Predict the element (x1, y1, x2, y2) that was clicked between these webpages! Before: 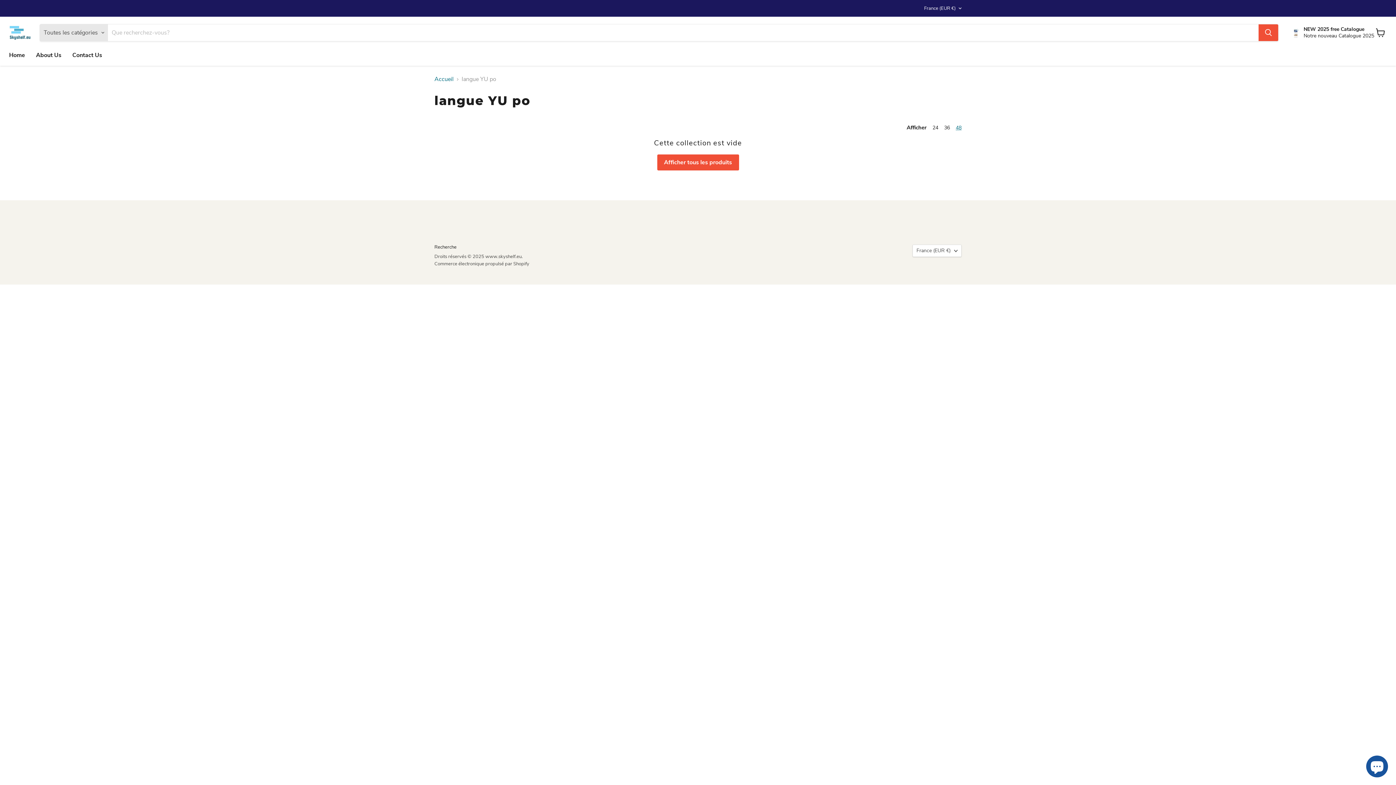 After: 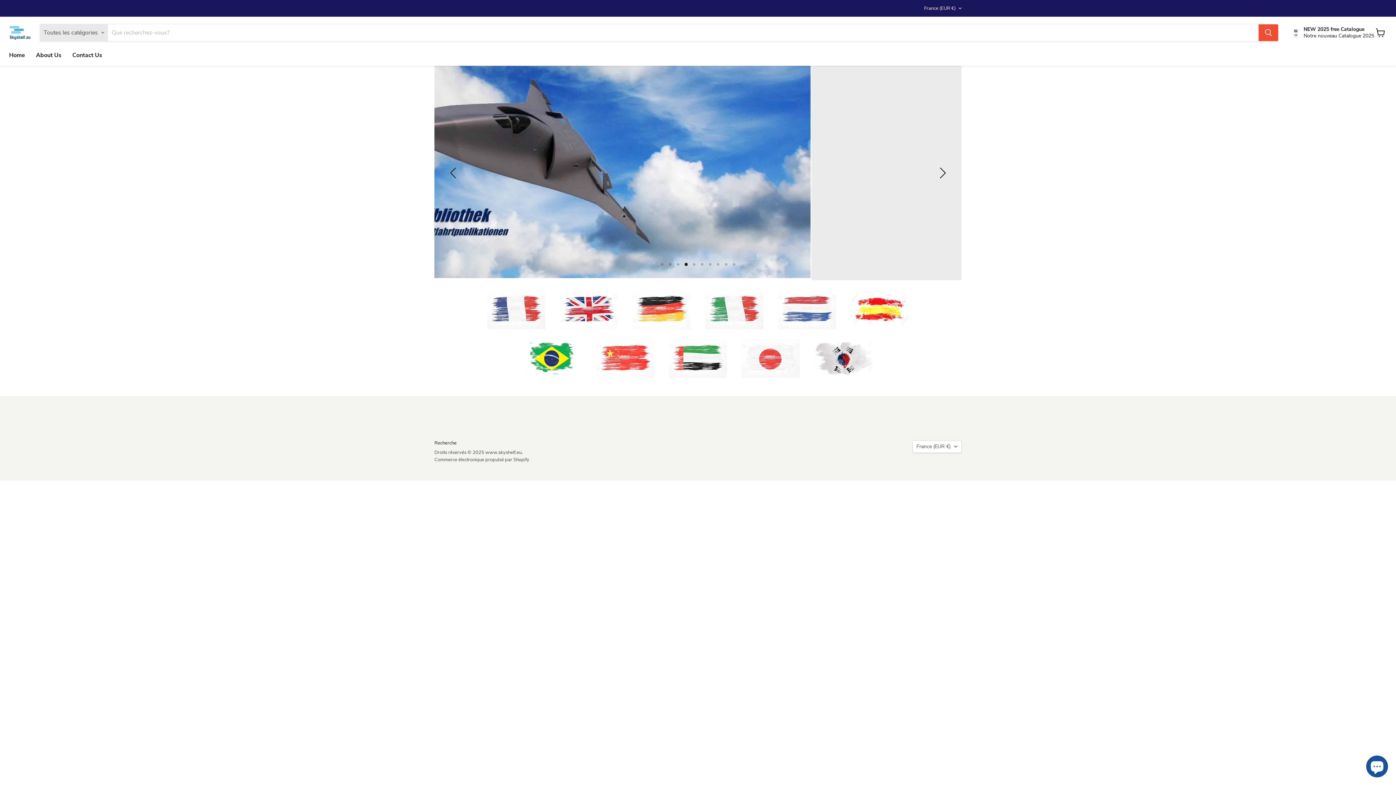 Action: label: Accueil bbox: (434, 76, 453, 82)